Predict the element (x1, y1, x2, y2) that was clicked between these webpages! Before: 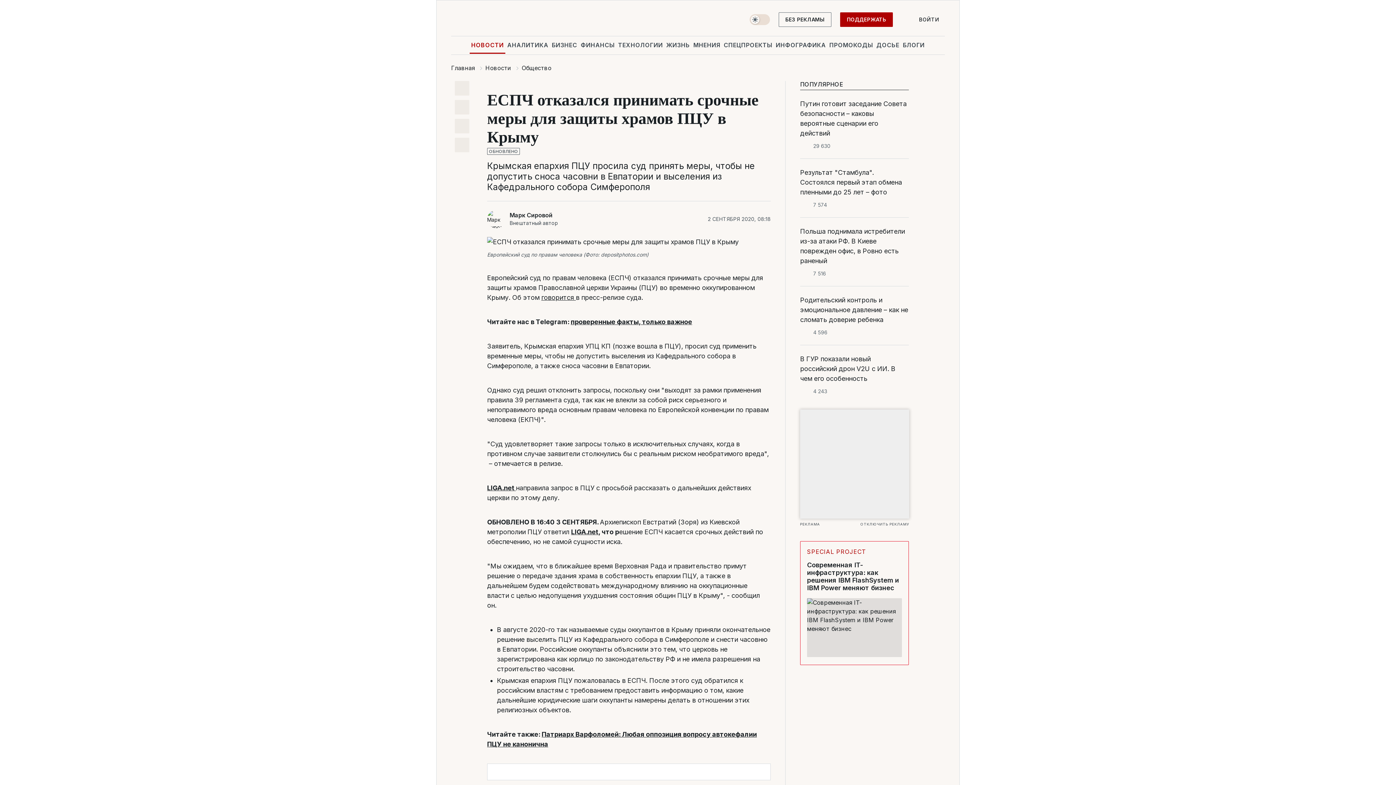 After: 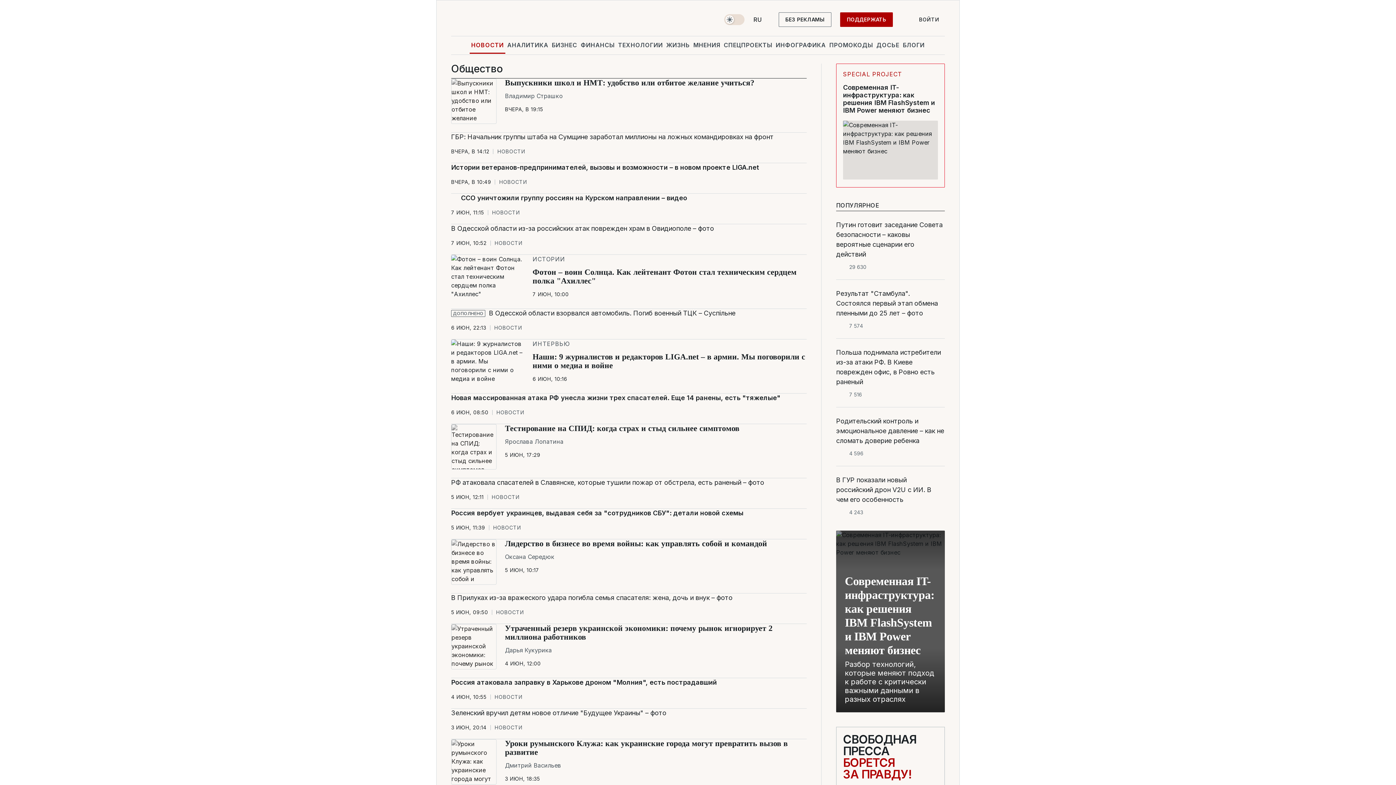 Action: label: Общество bbox: (521, 64, 551, 71)